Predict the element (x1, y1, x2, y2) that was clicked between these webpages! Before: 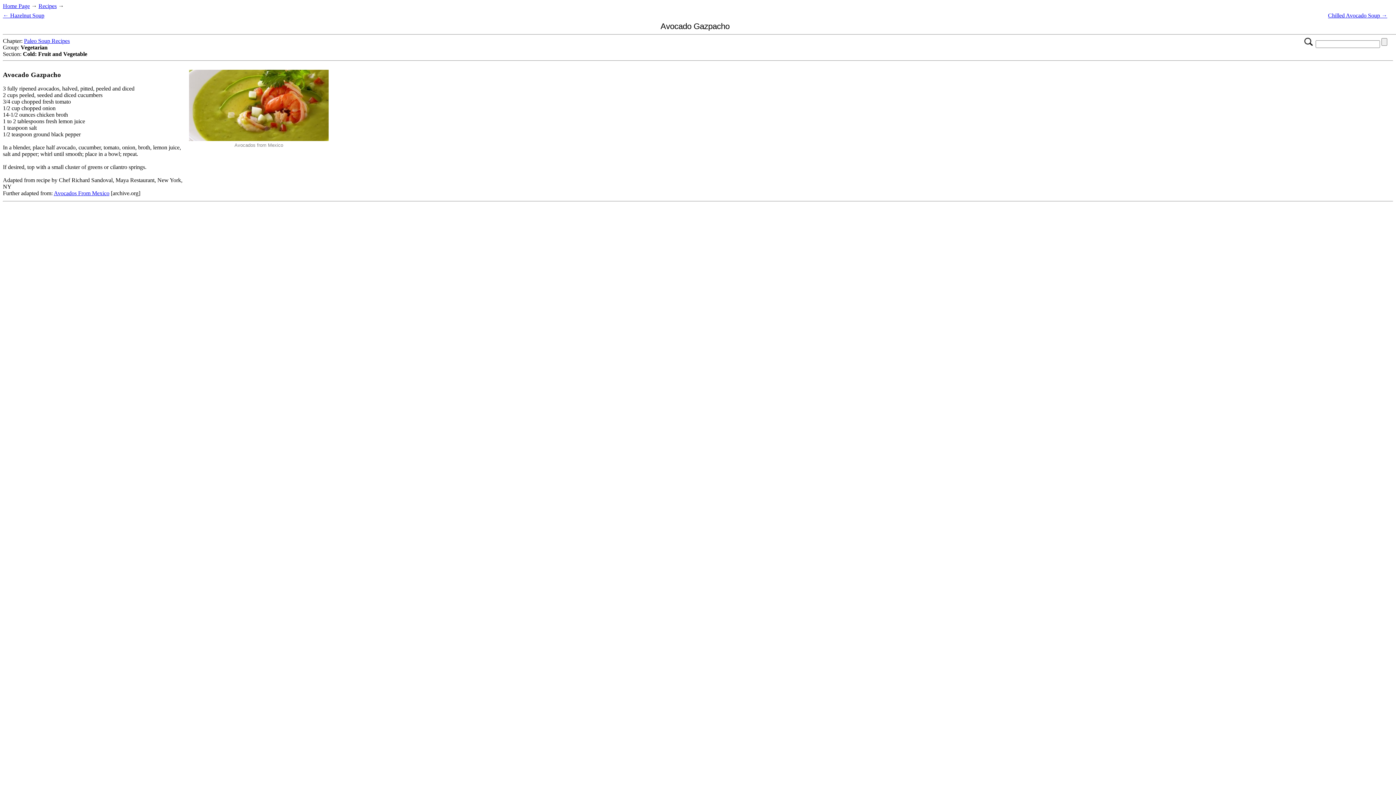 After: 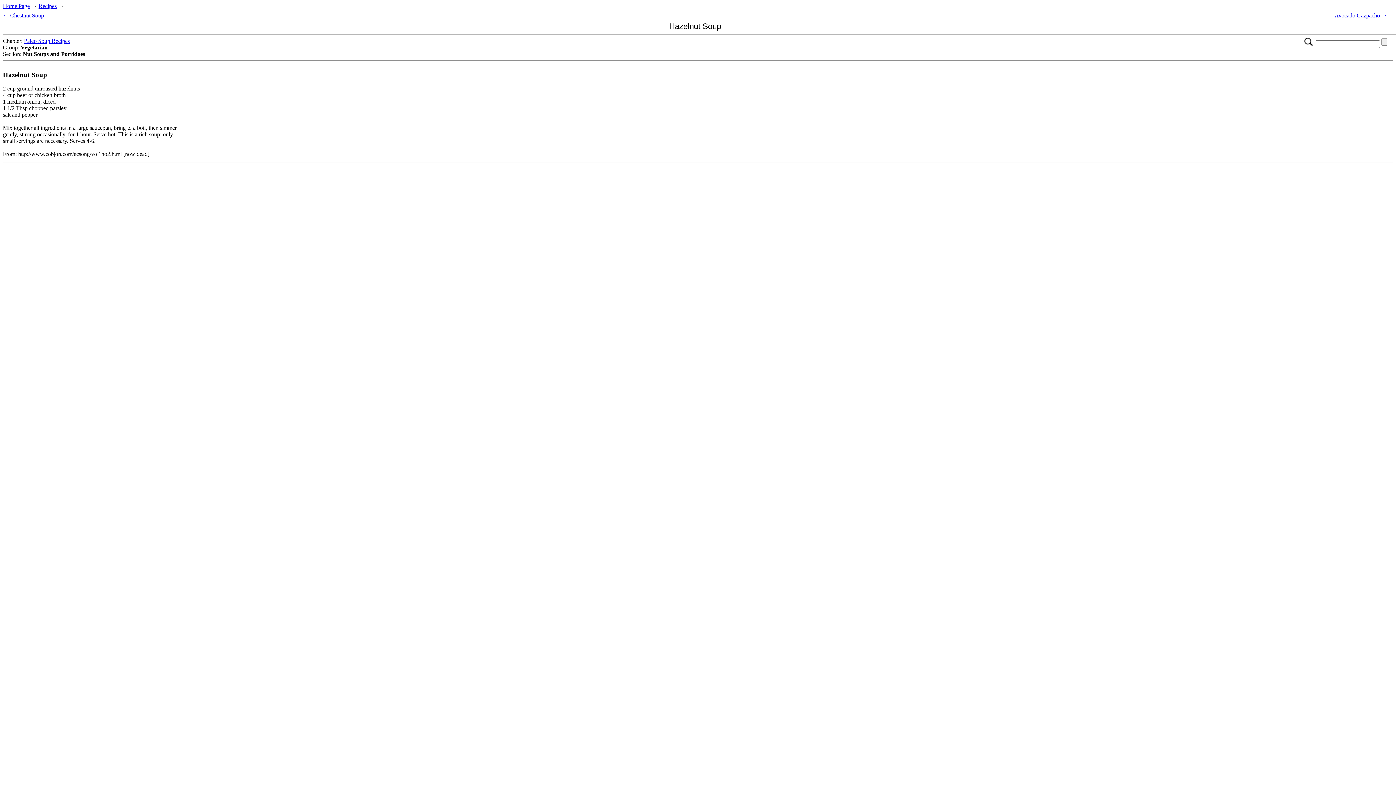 Action: label: ← Hazelnut Soup bbox: (2, 12, 44, 18)